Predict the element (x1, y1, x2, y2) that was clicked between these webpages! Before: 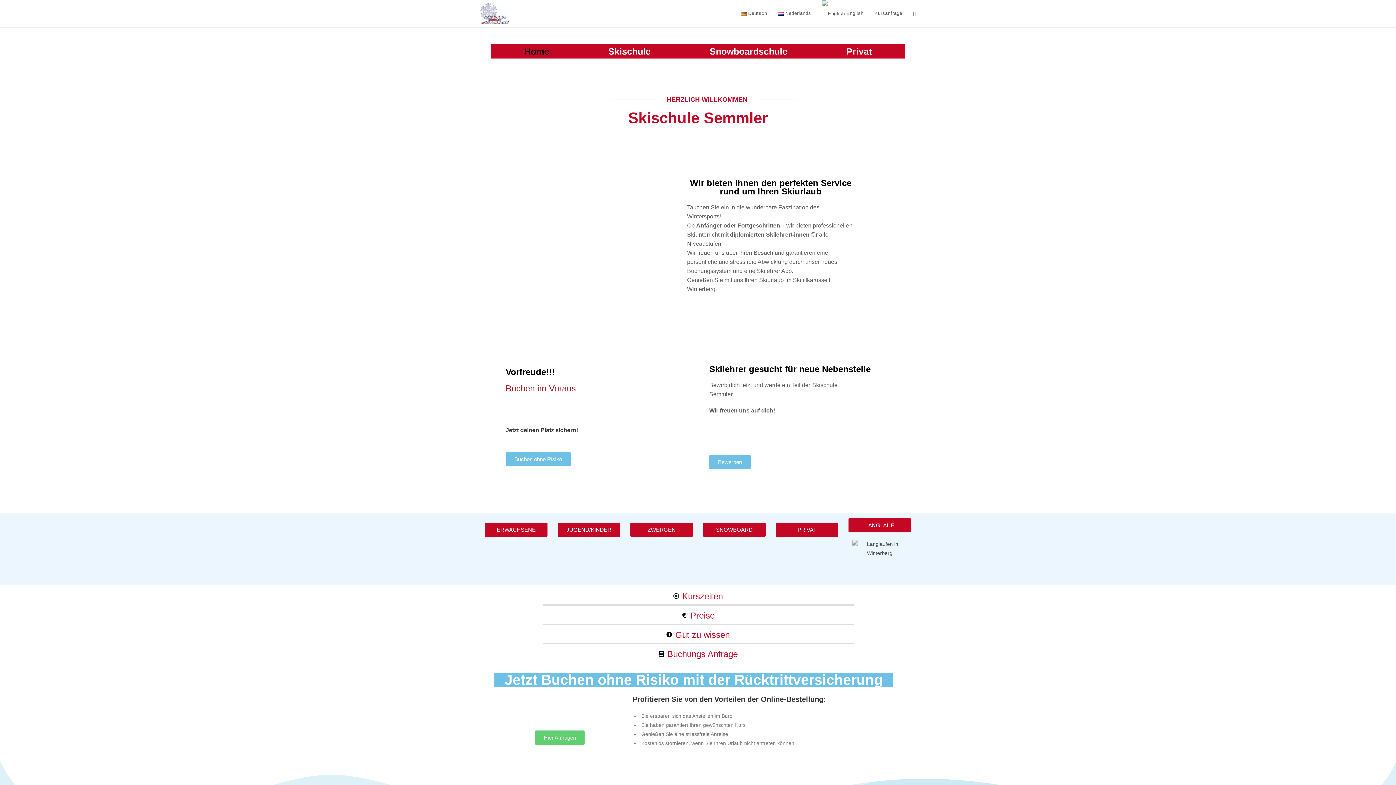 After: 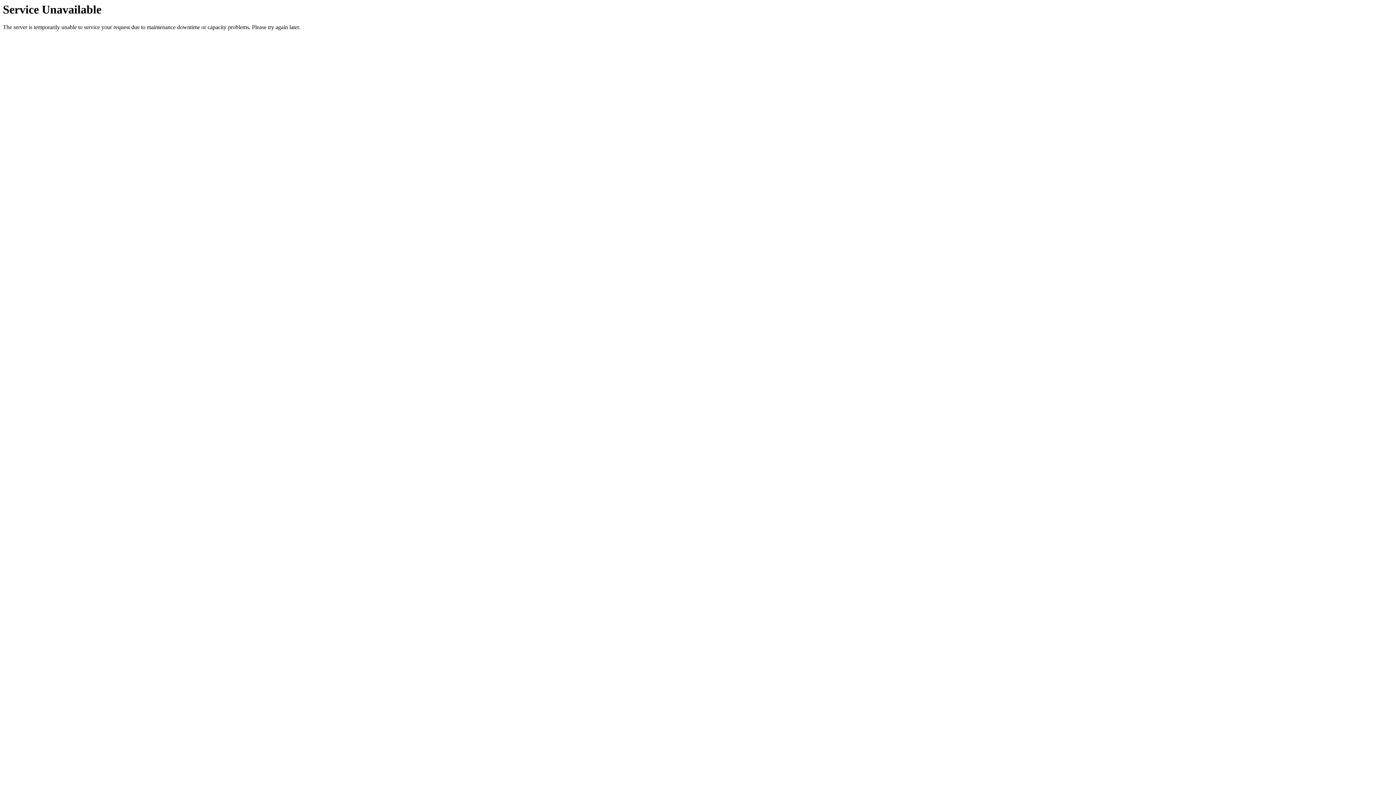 Action: bbox: (490, 607, 905, 623) label: Preise